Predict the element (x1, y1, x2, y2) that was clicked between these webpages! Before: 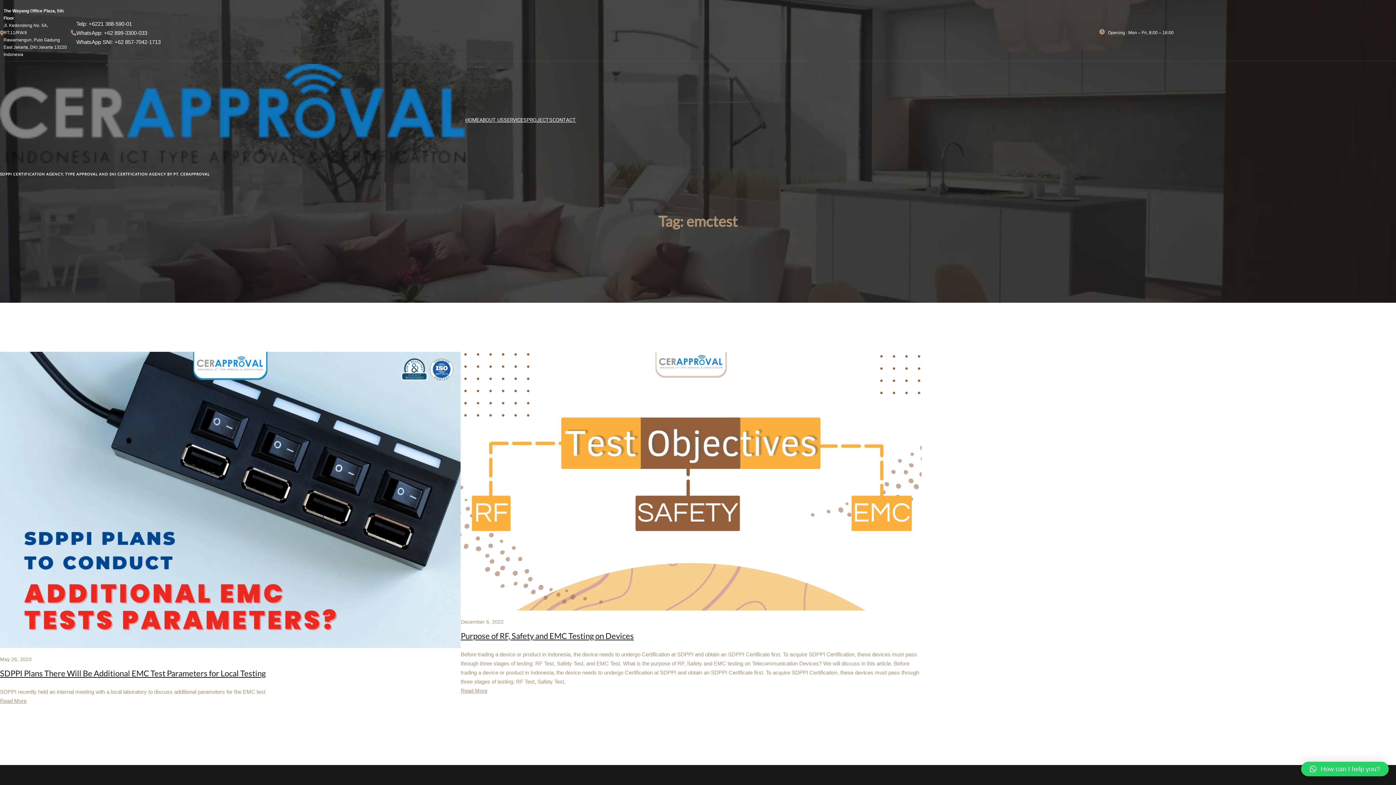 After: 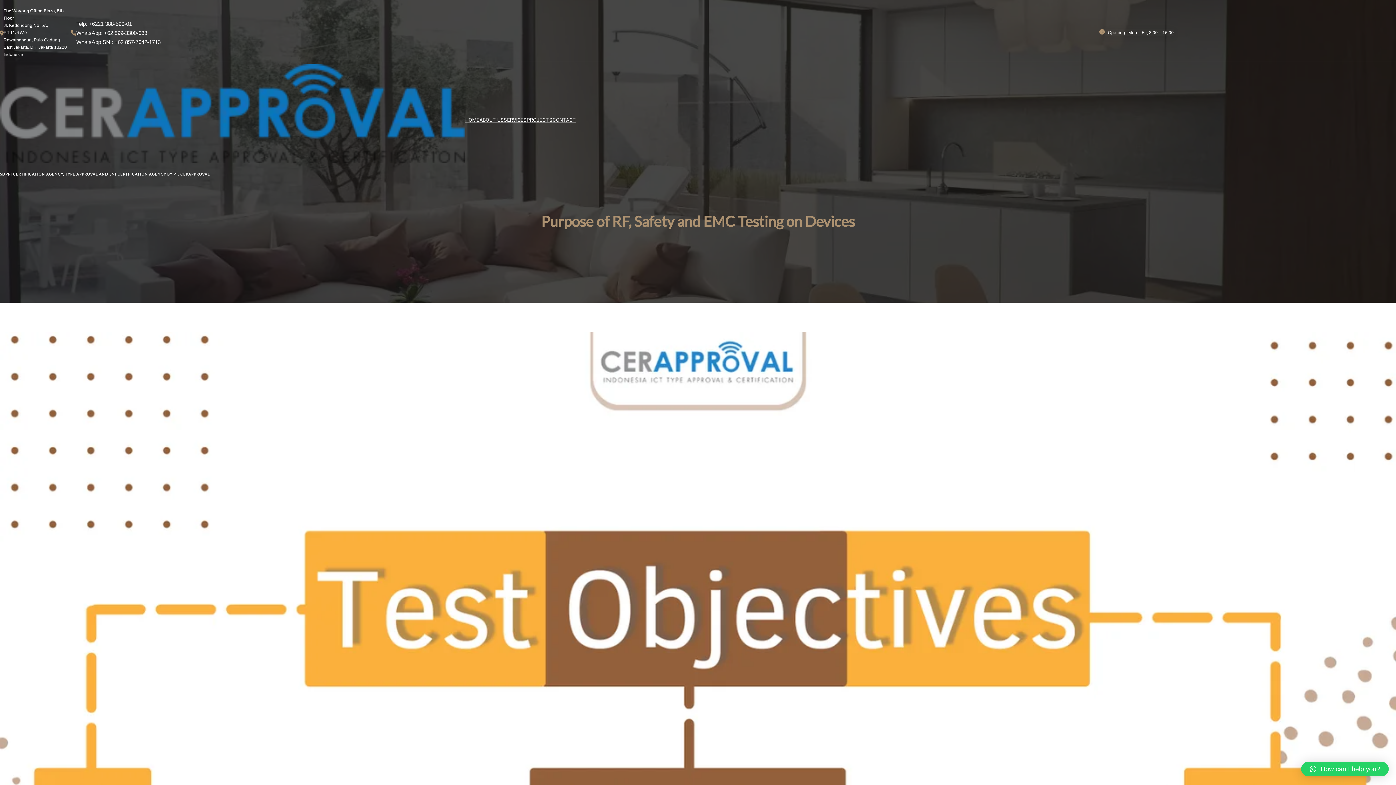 Action: bbox: (460, 686, 487, 695) label: Read More